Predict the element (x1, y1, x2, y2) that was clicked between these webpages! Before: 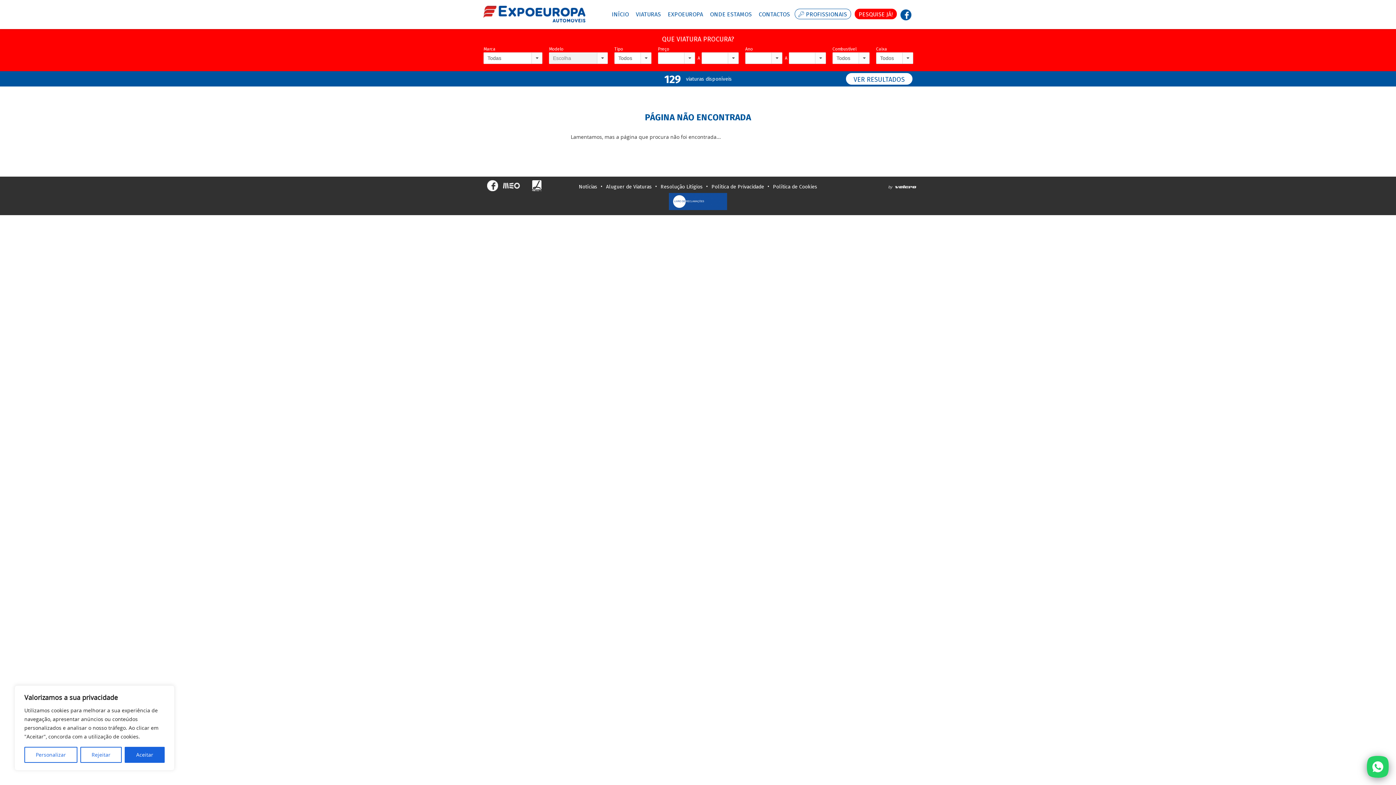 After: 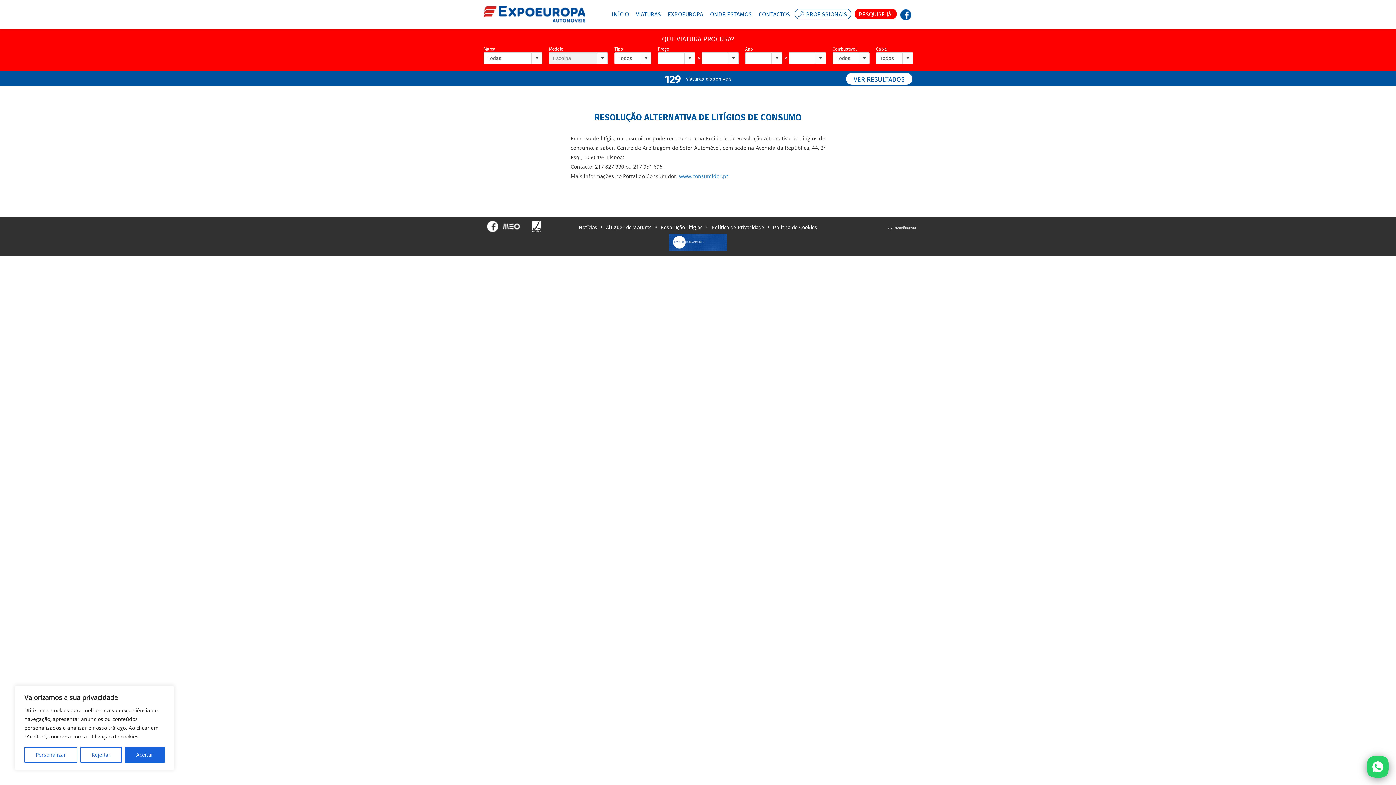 Action: label: Resolução Litígios bbox: (660, 183, 702, 189)